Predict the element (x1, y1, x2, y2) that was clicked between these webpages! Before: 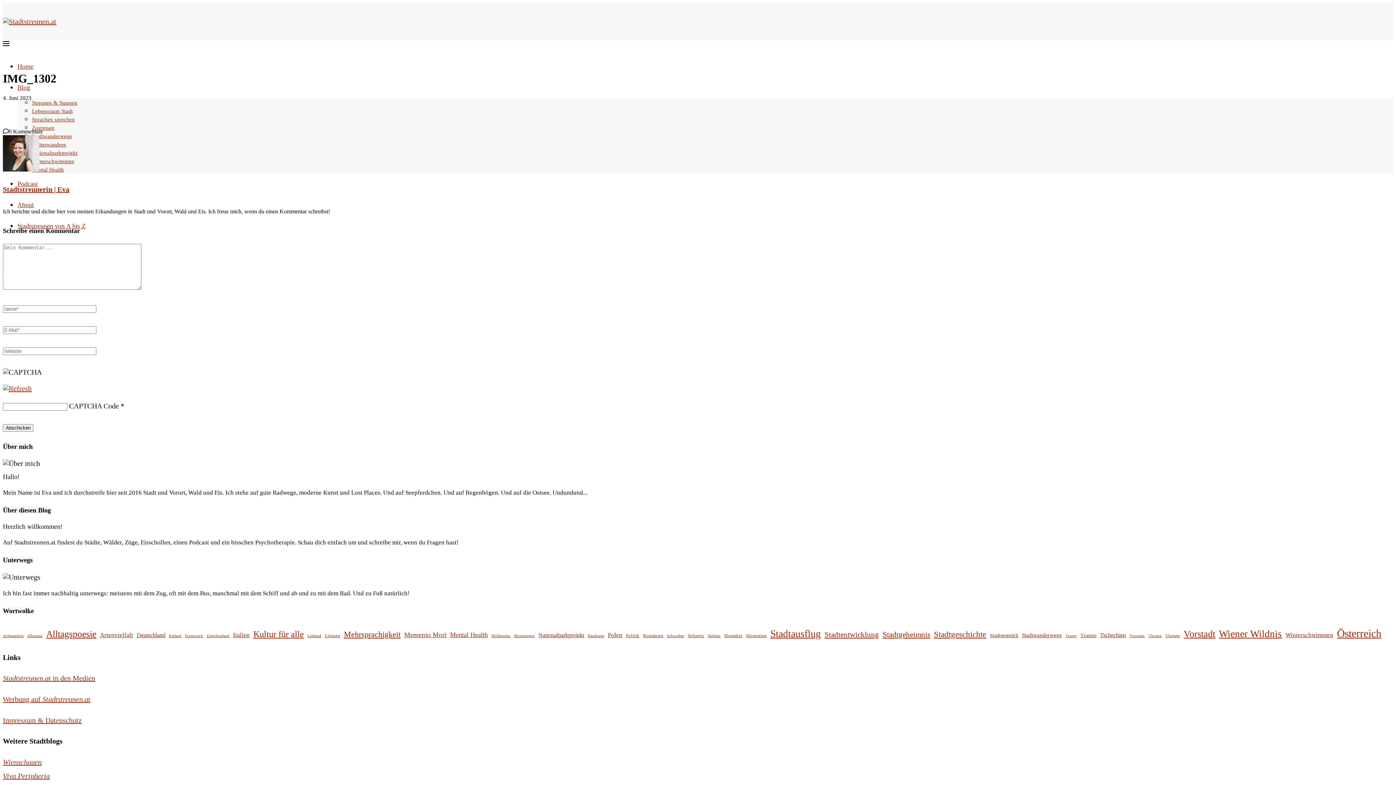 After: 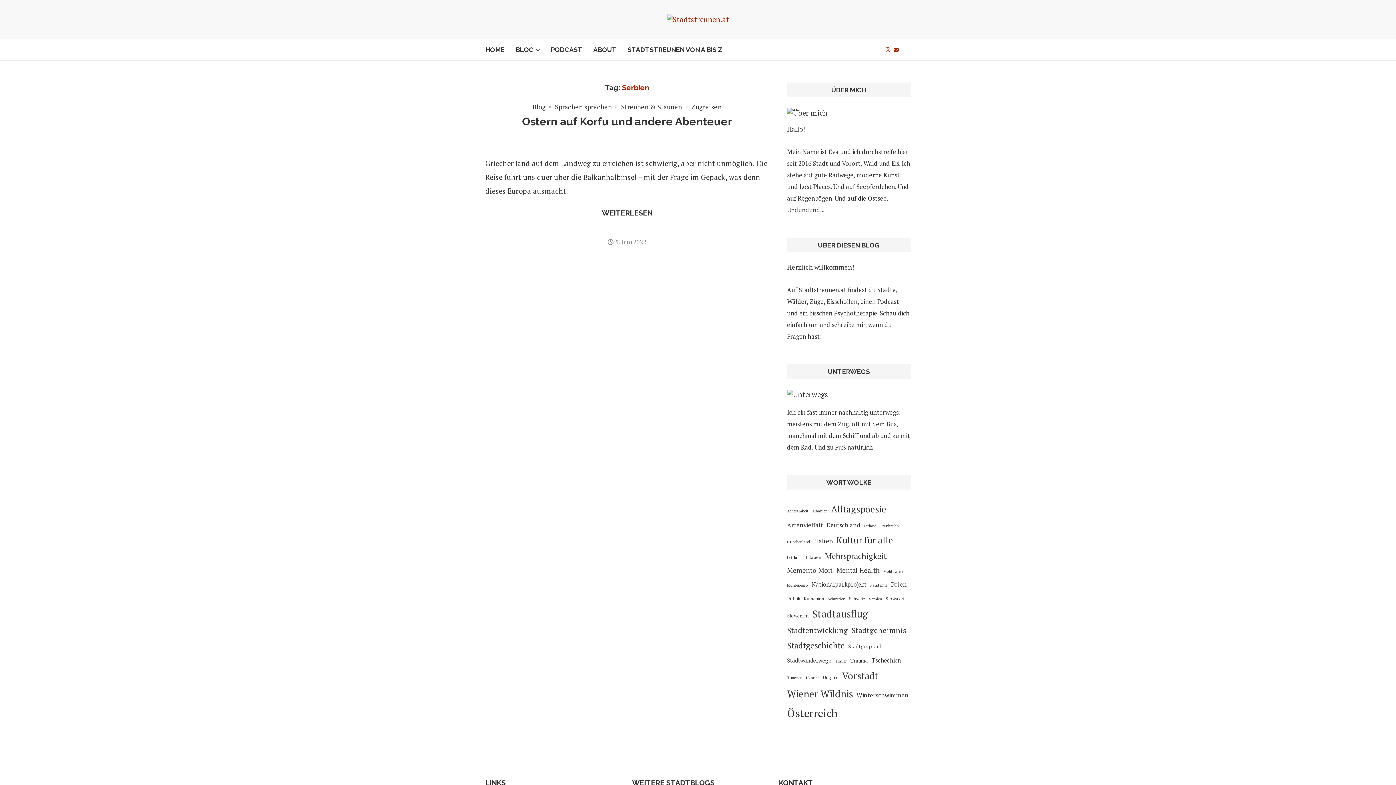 Action: bbox: (708, 632, 720, 640) label: Serbien (1 Eintrag)